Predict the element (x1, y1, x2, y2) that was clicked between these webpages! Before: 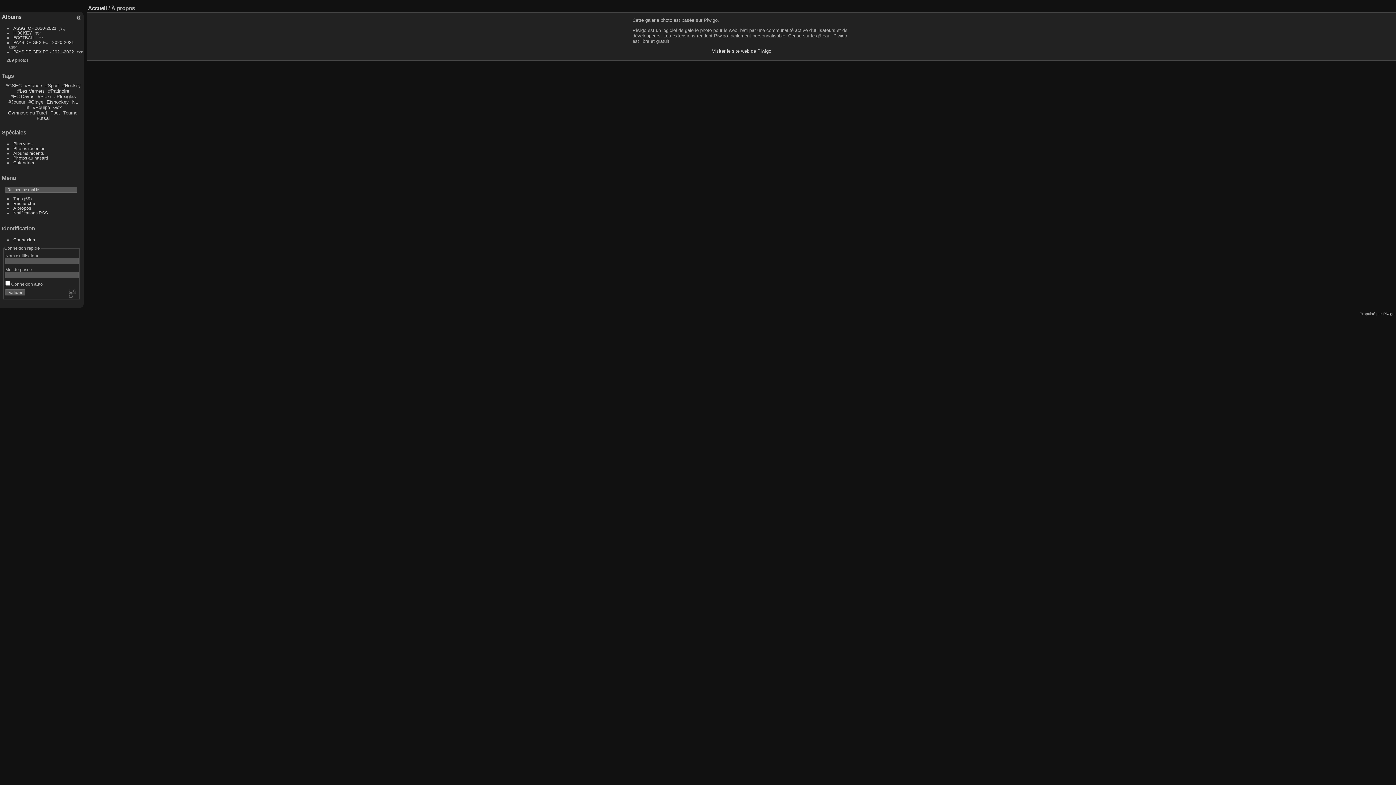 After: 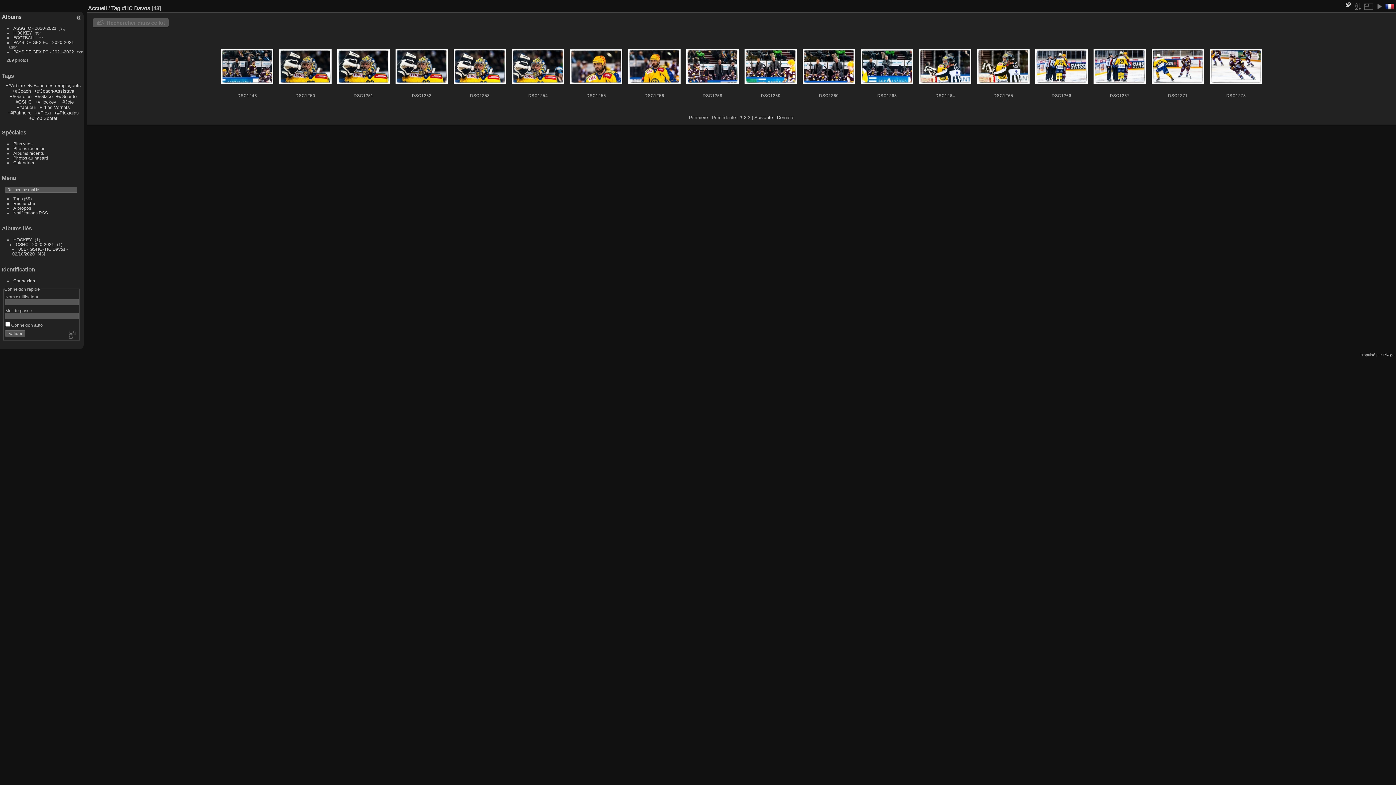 Action: label: #HC Davos bbox: (10, 93, 34, 99)